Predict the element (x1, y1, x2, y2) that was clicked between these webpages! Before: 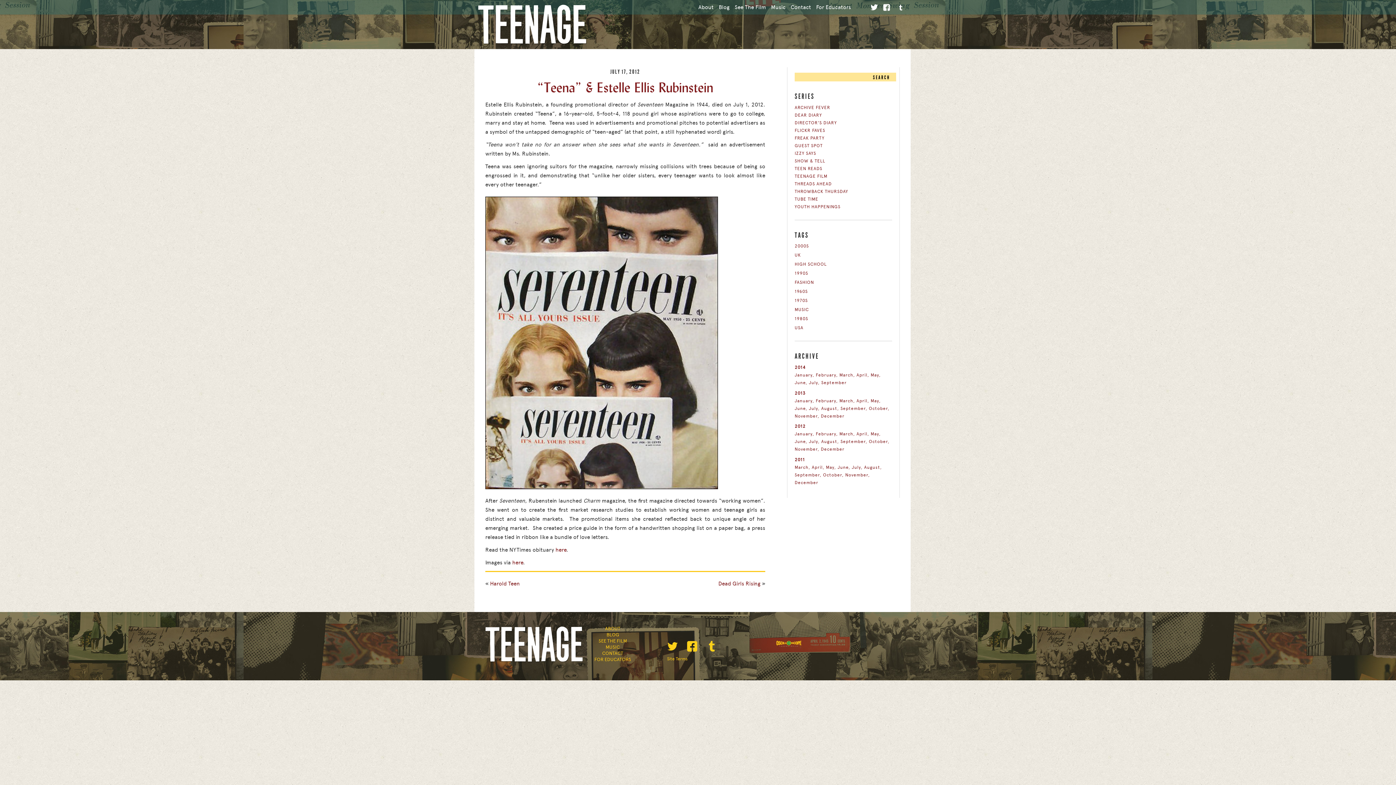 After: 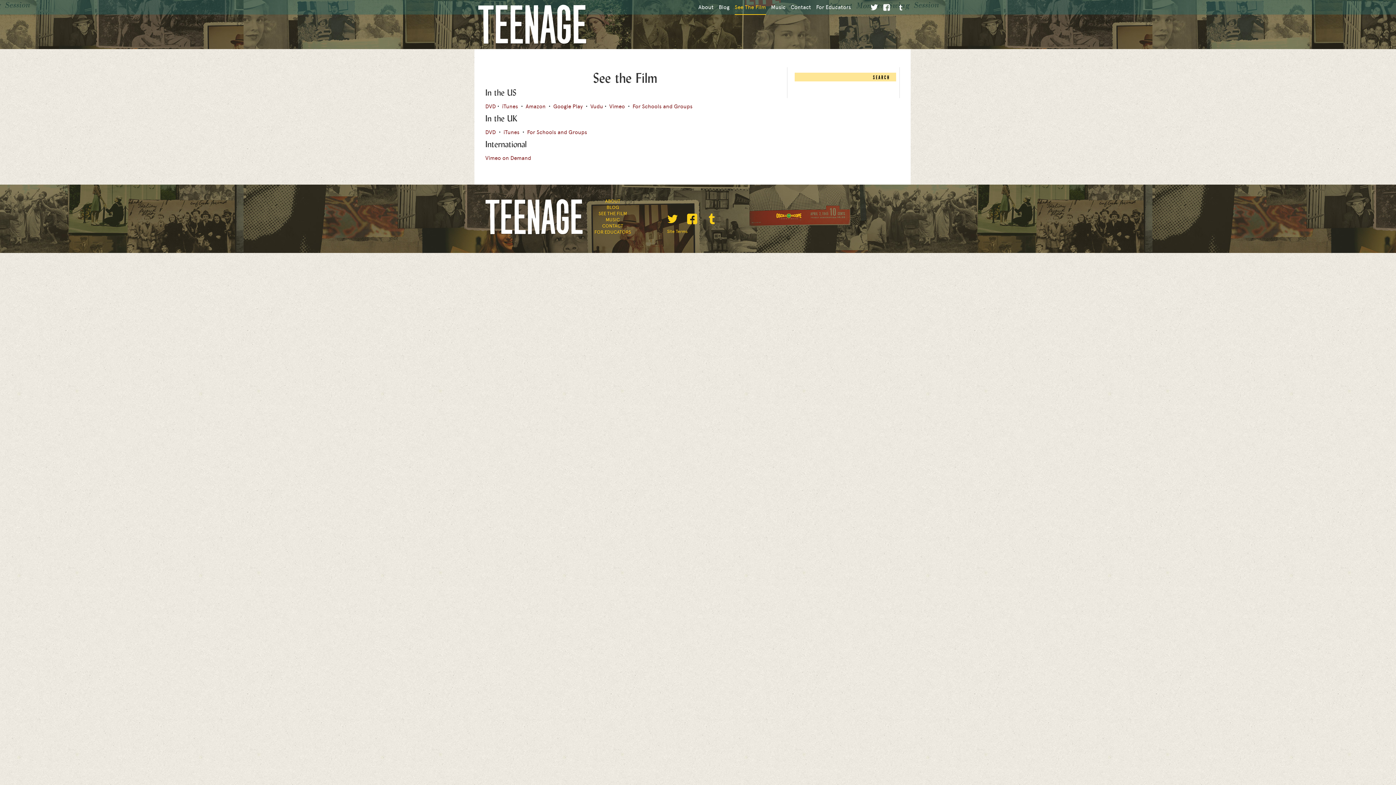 Action: label: See The Film bbox: (734, 4, 766, 10)